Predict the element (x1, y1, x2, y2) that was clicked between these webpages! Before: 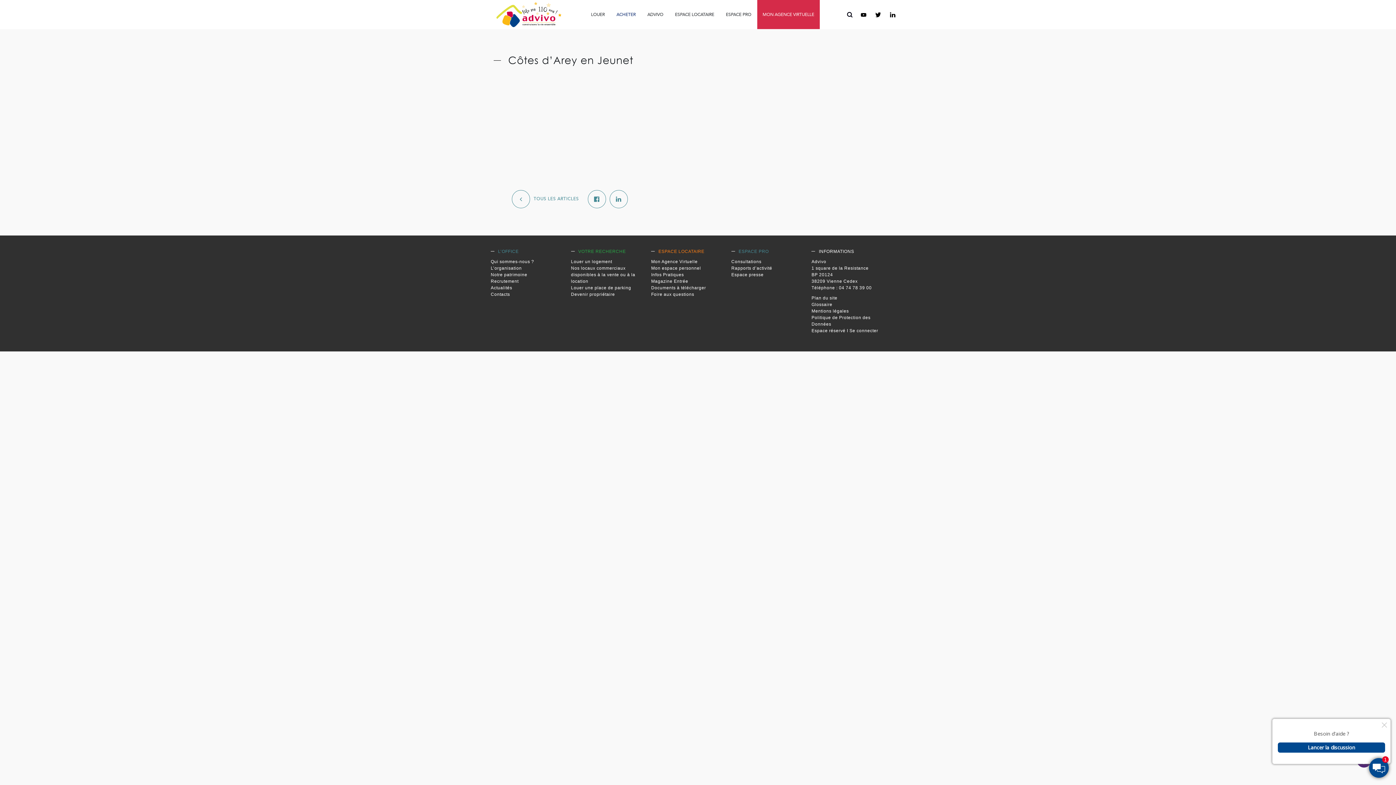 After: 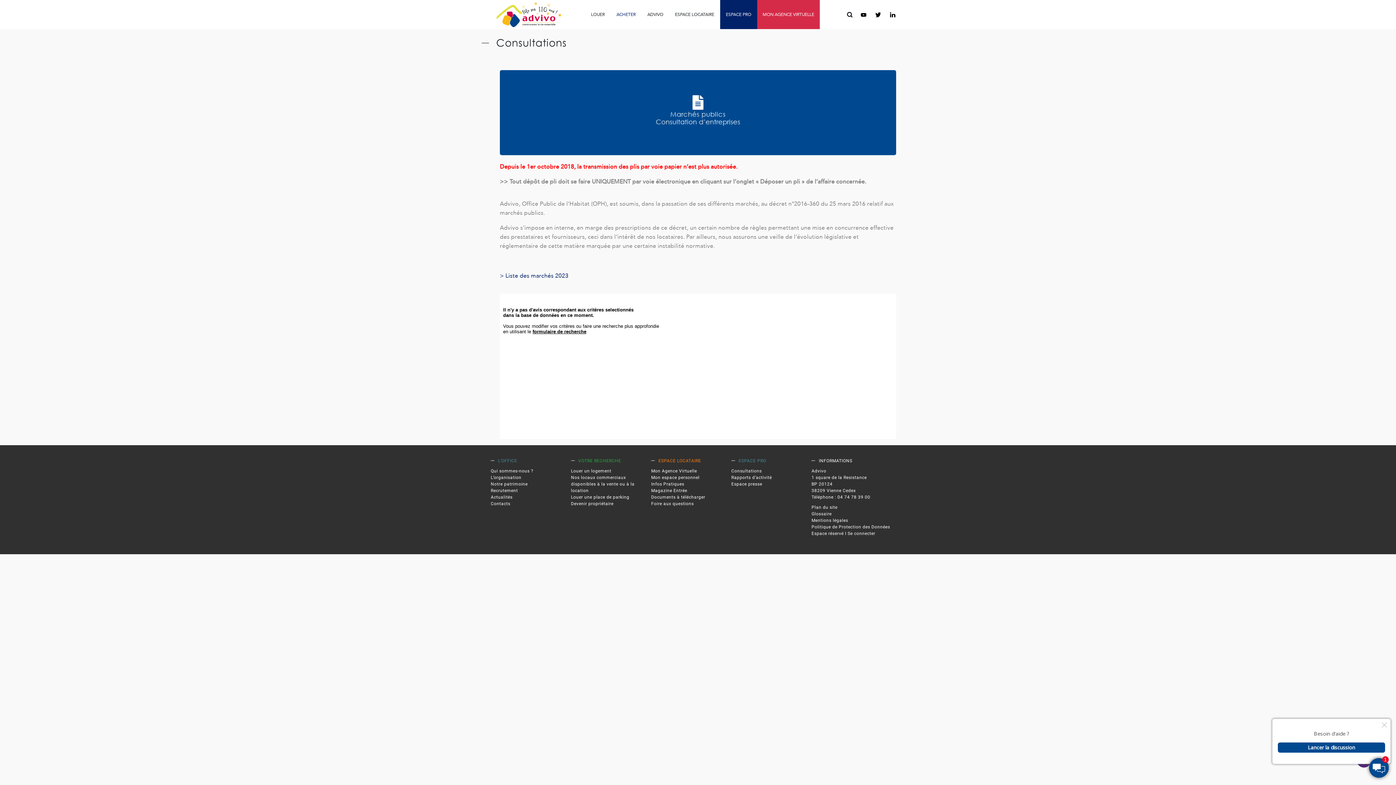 Action: bbox: (731, 259, 761, 264) label: Consultations